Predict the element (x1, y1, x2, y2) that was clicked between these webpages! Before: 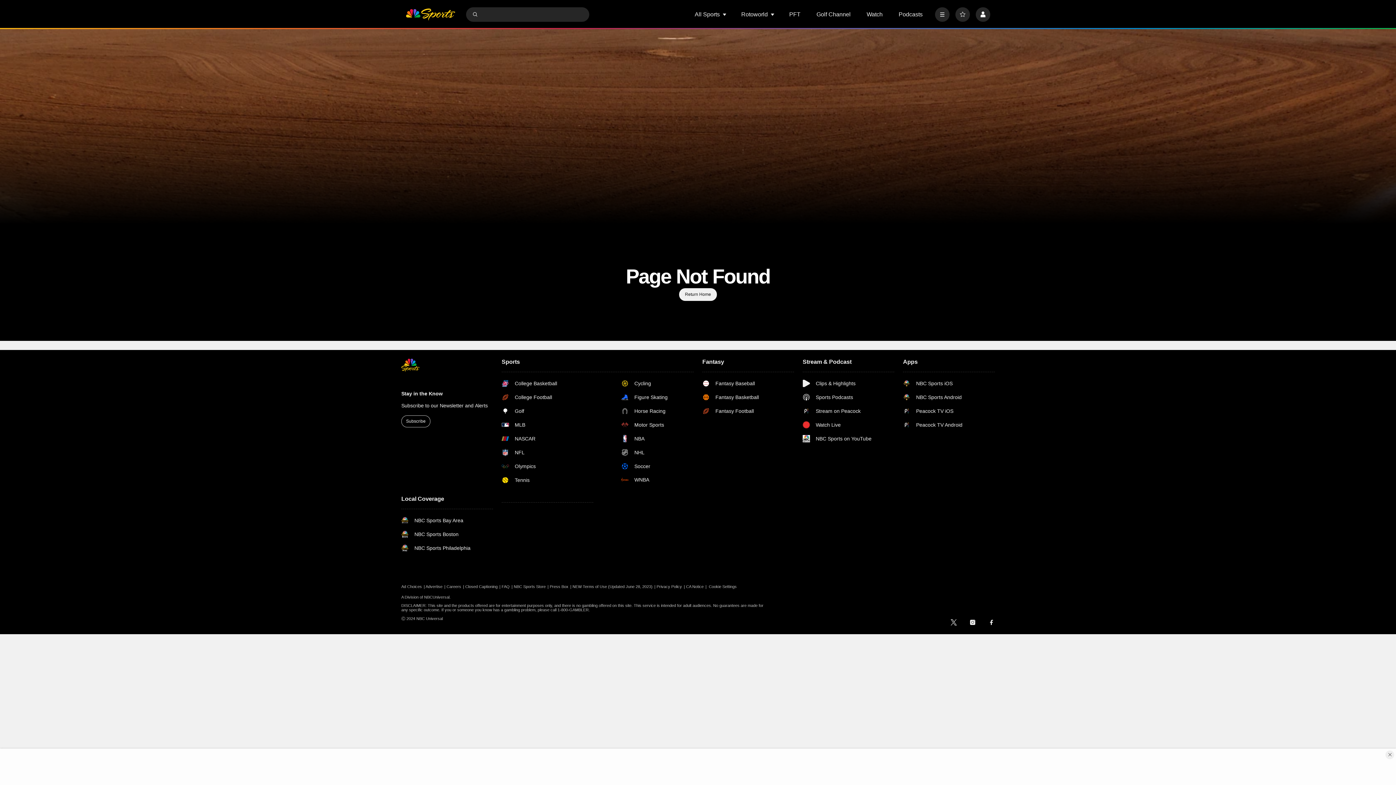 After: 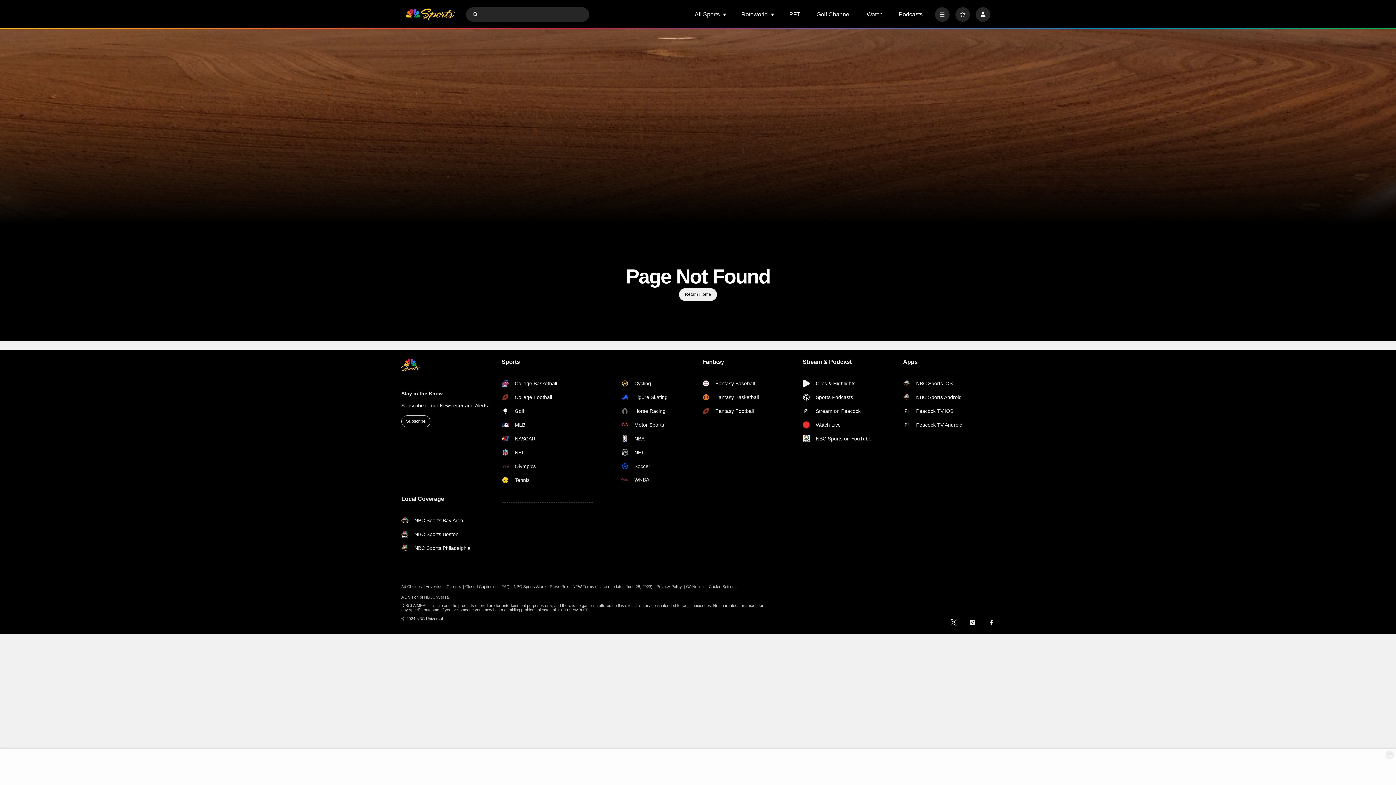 Action: bbox: (401, 530, 470, 538) label: NBC Sports Boston